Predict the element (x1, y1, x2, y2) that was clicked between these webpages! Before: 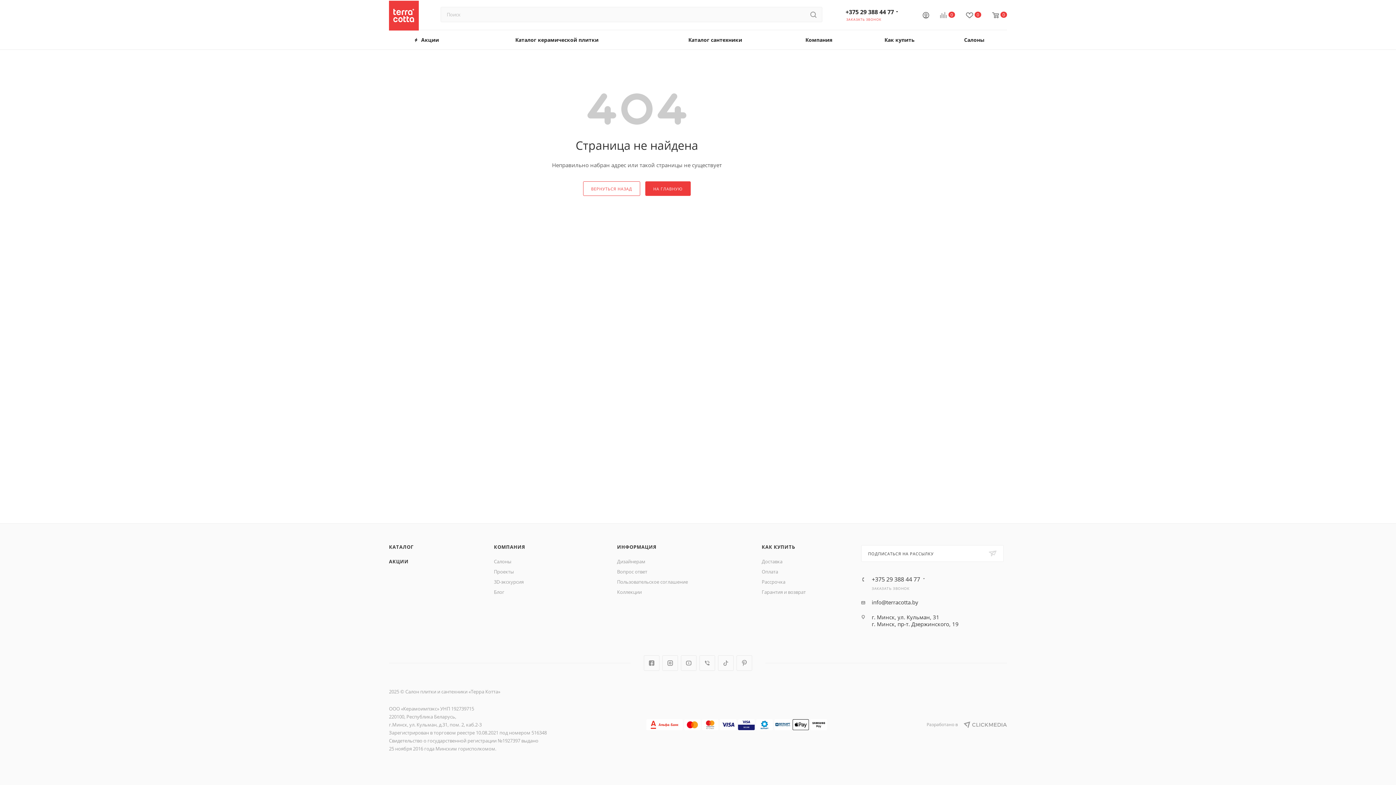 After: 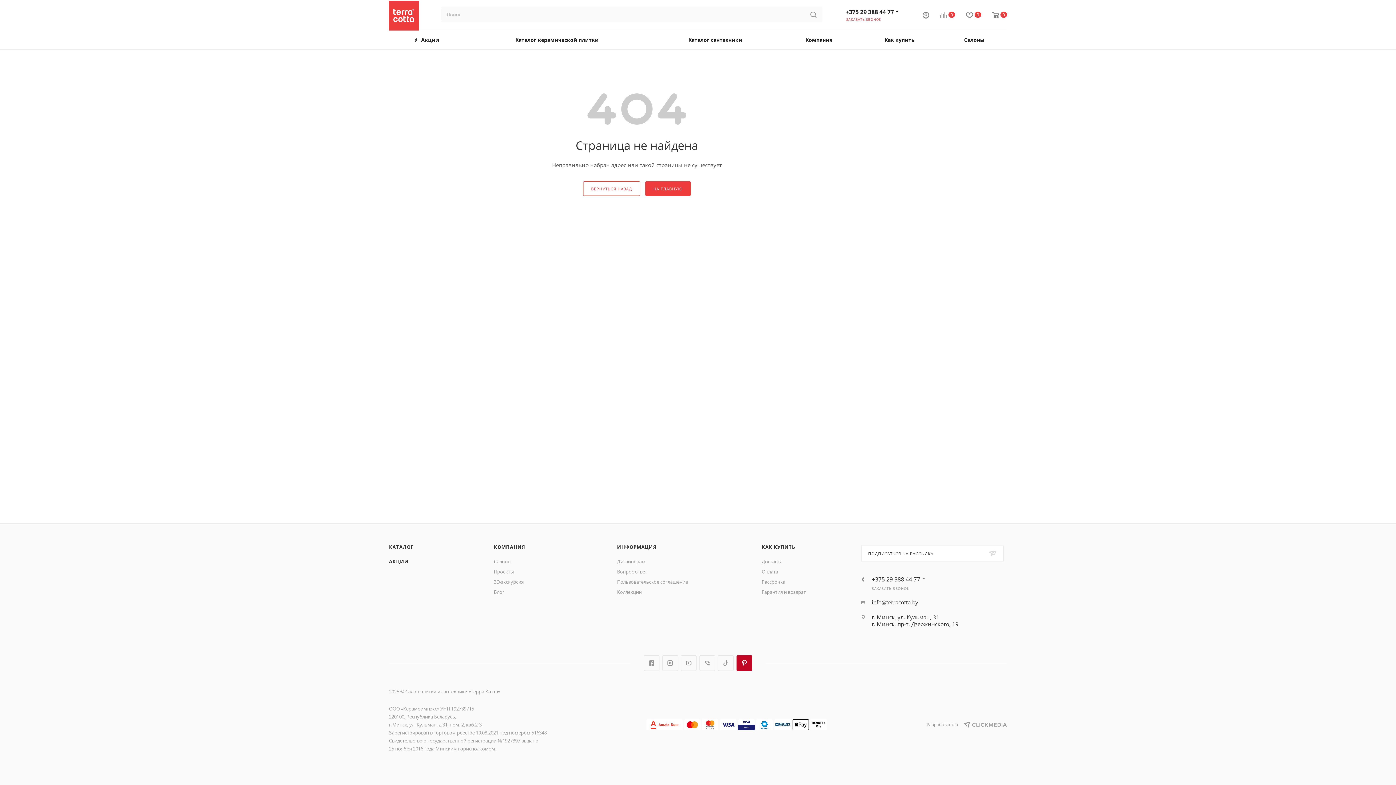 Action: bbox: (736, 655, 752, 671) label: Pinterest